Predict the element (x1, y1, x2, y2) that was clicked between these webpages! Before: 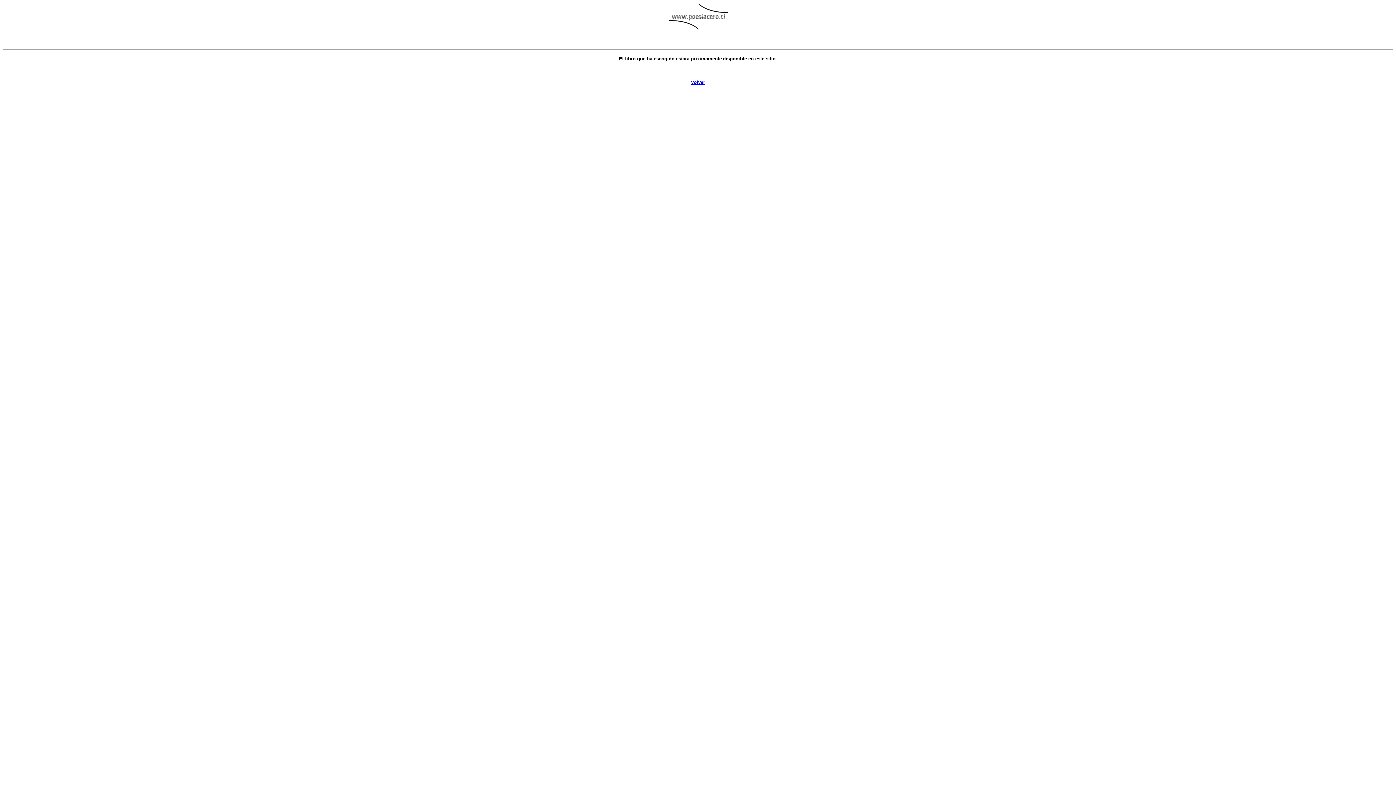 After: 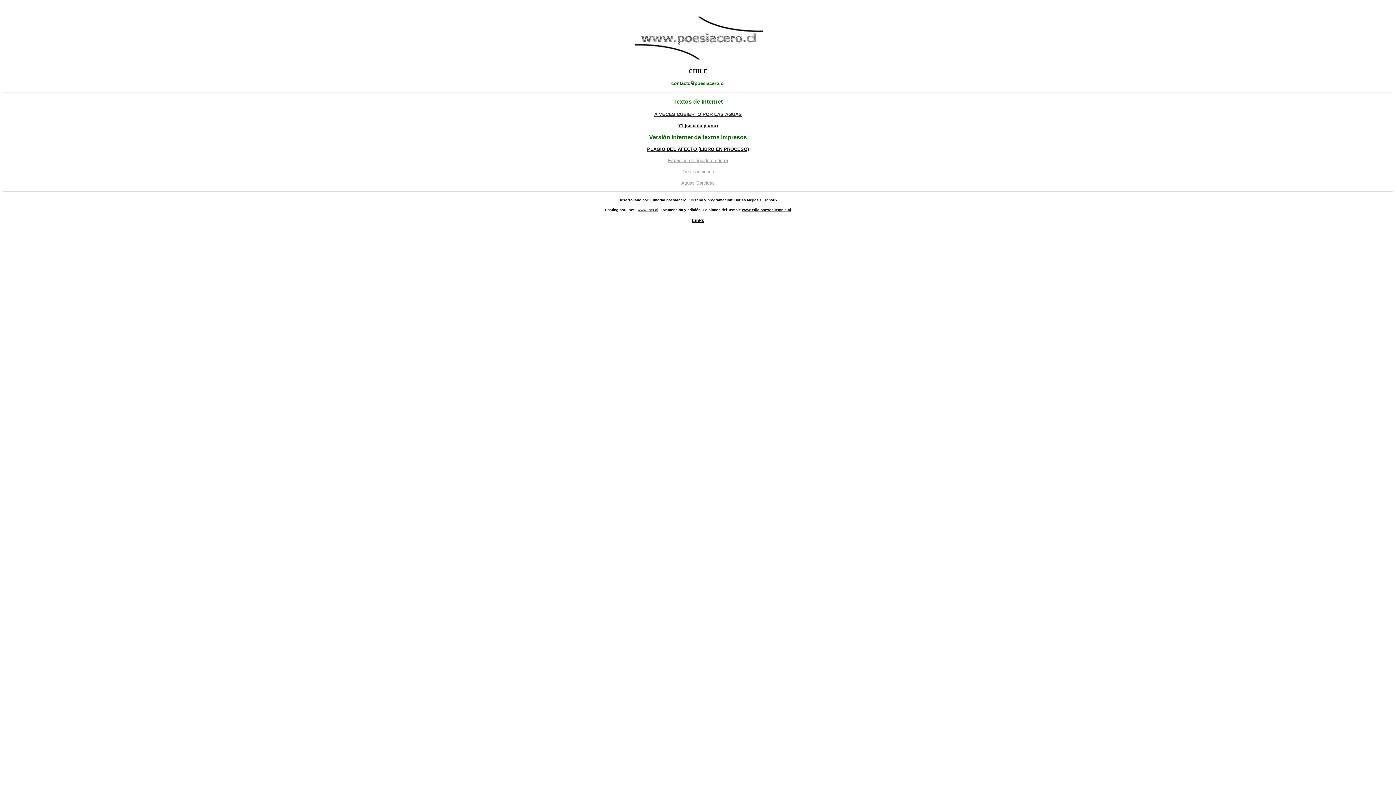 Action: bbox: (691, 79, 705, 85) label: Volver